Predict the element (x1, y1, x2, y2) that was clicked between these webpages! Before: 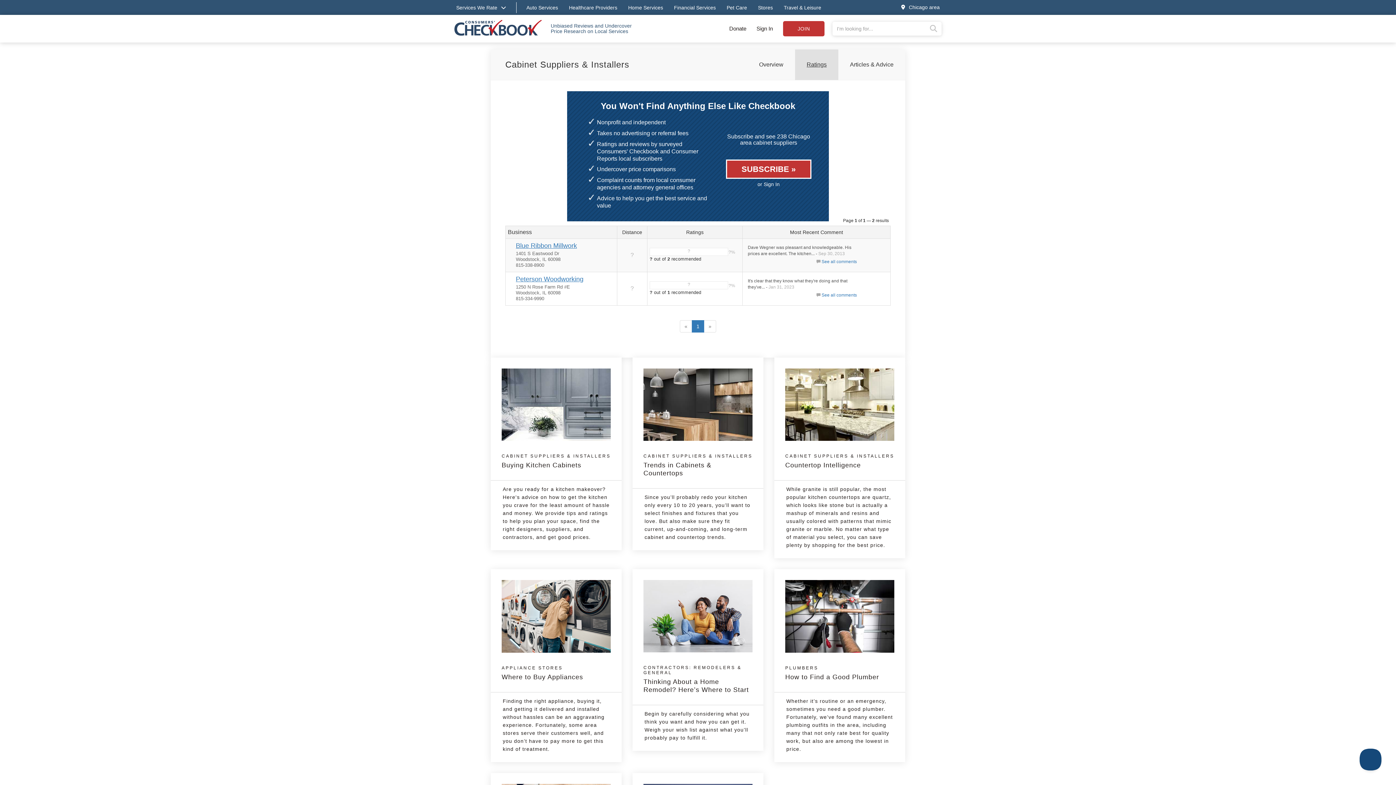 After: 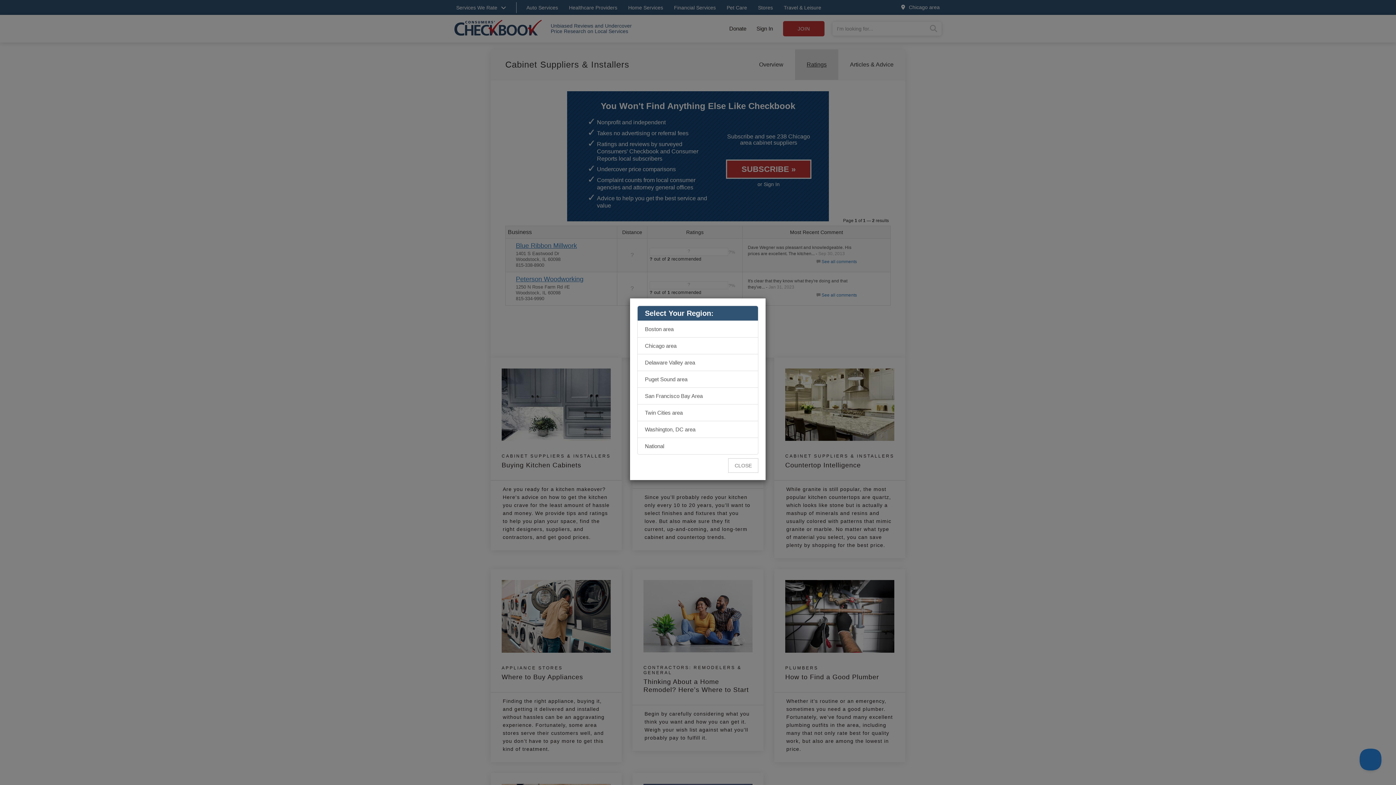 Action: label: Chicago area bbox: (894, 0, 943, 14)